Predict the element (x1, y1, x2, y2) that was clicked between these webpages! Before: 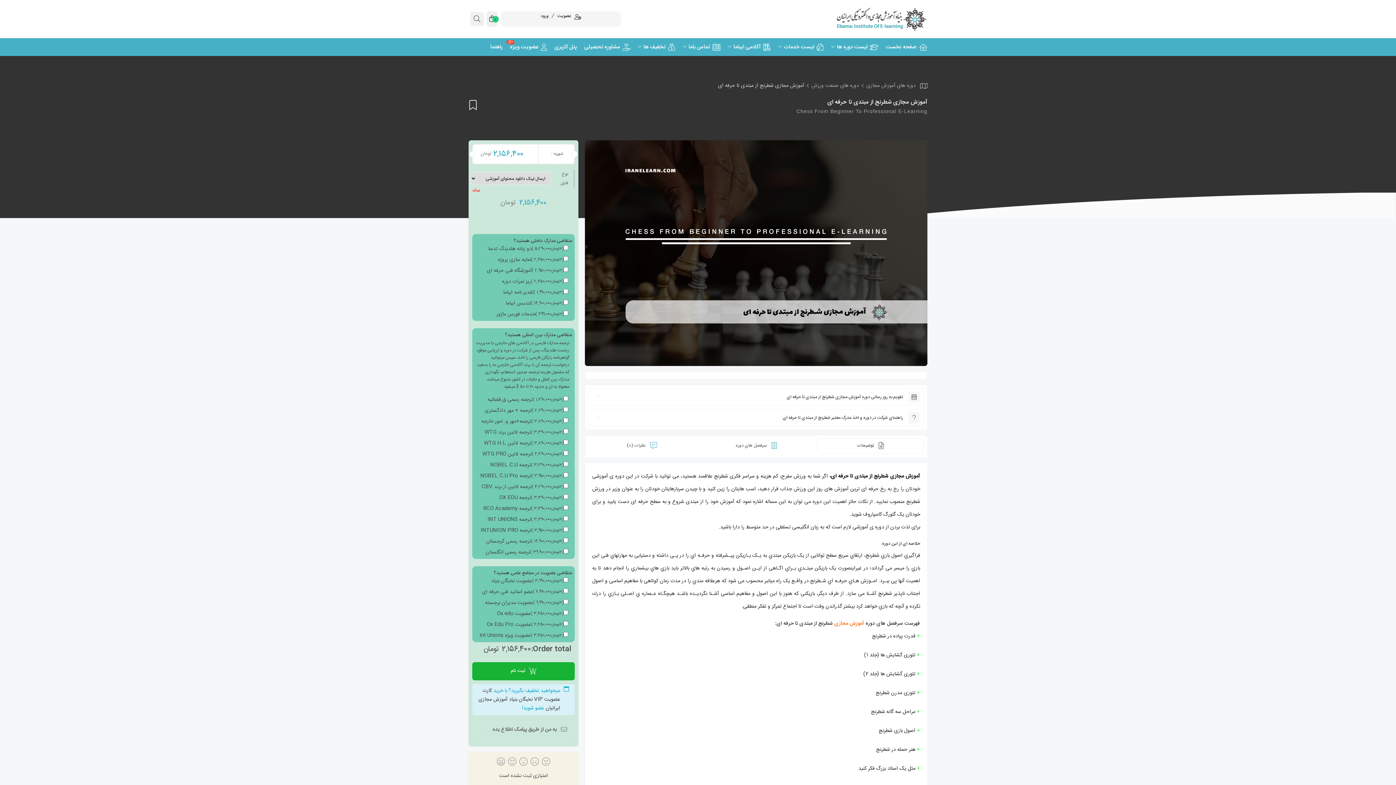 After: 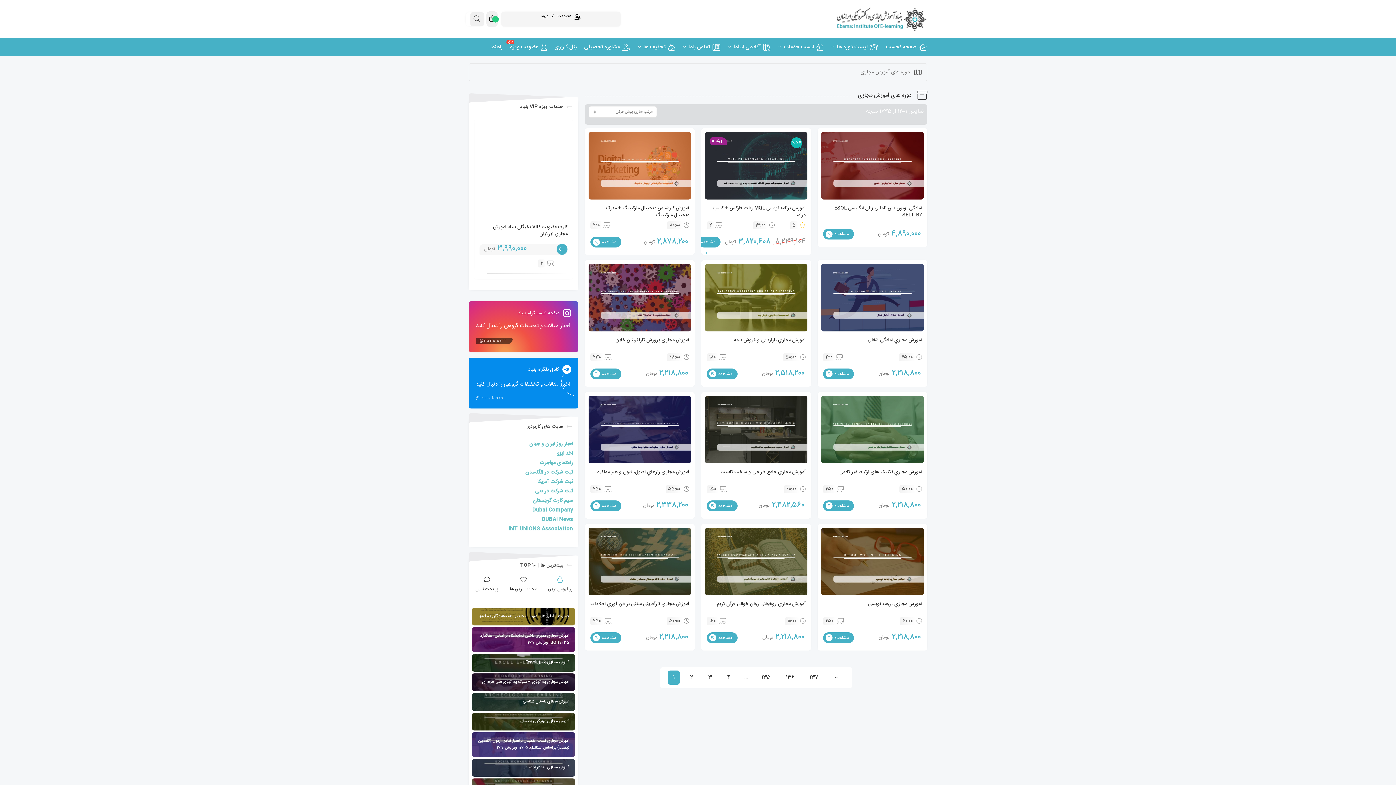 Action: bbox: (866, 81, 916, 90) label: دوره های آموزش مجازی